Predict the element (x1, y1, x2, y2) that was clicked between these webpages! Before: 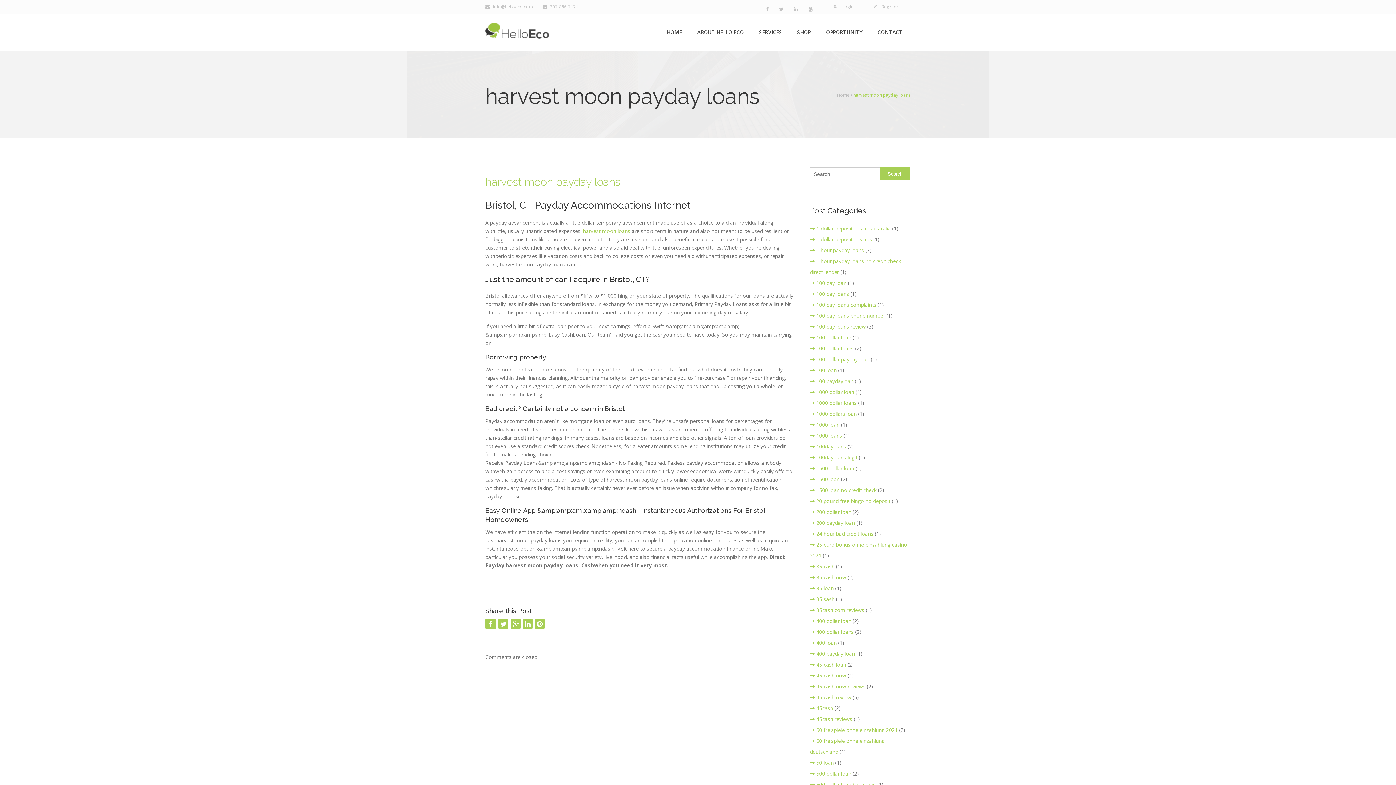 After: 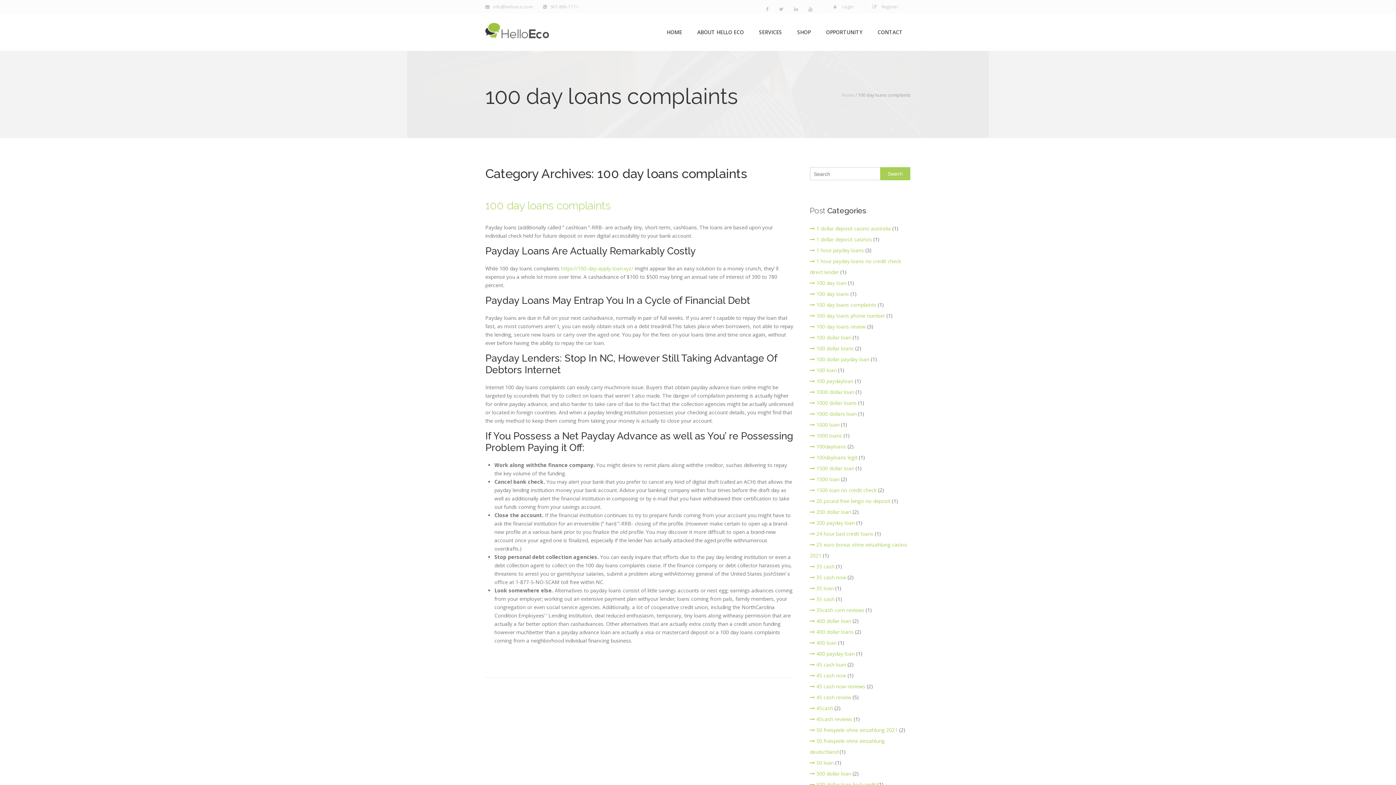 Action: label: 100 day loans complaints bbox: (810, 301, 876, 308)